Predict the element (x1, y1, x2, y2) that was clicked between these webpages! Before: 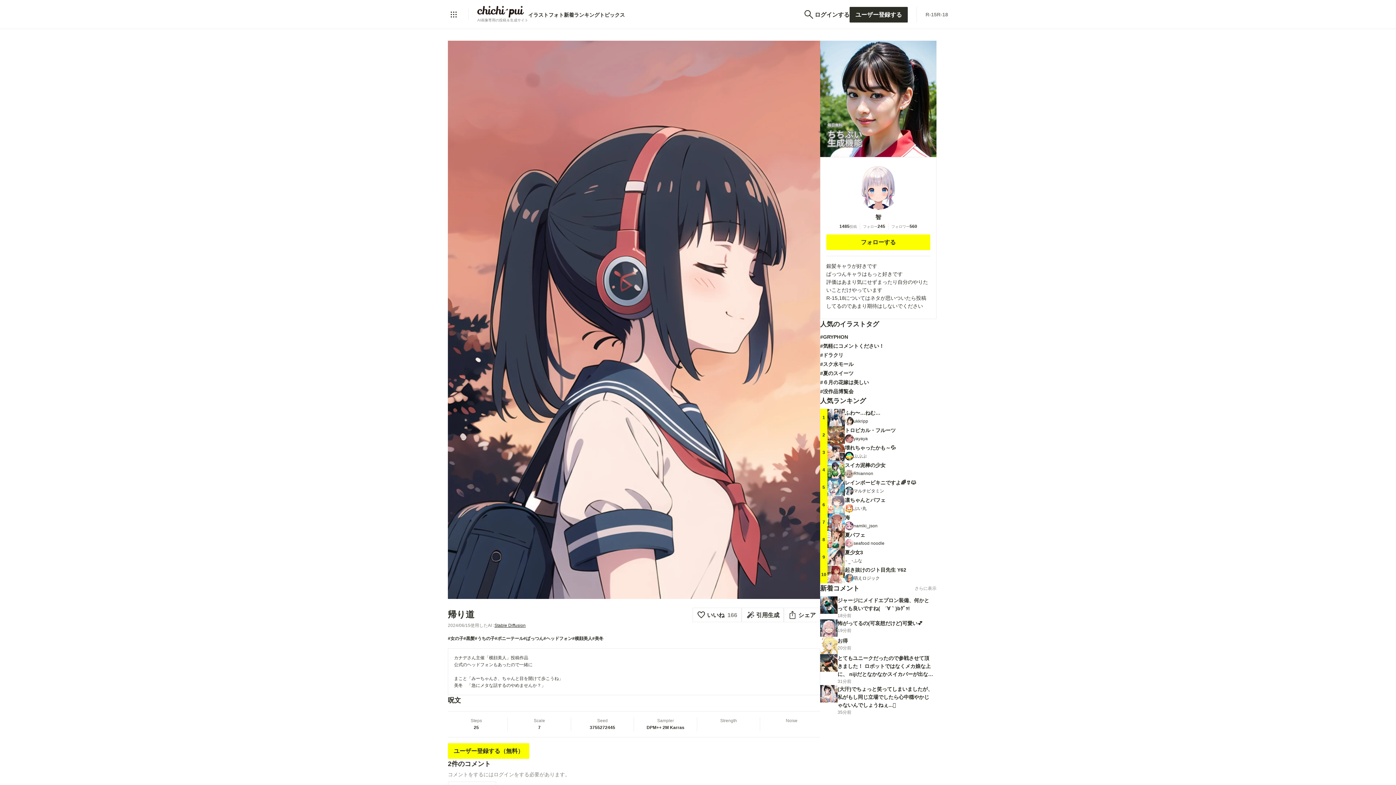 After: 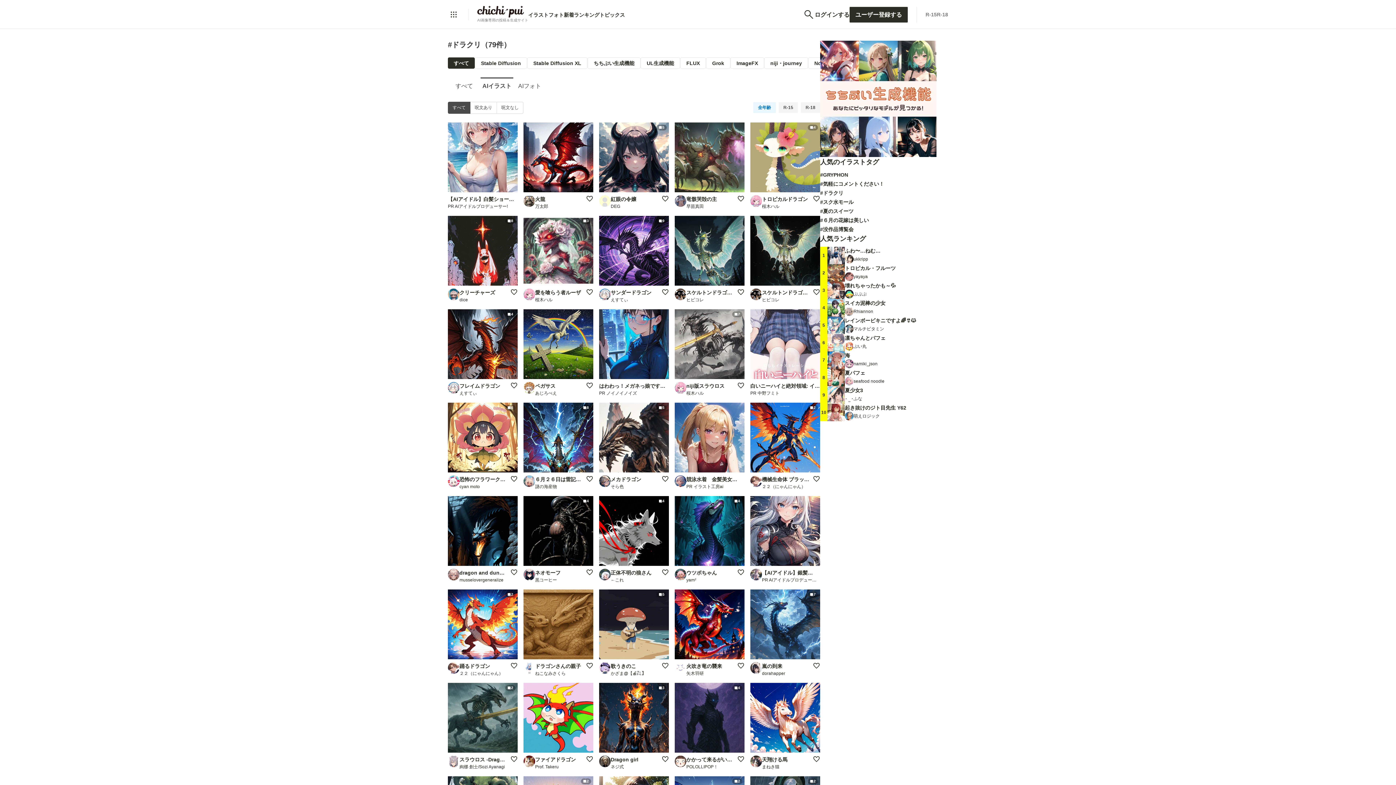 Action: bbox: (820, 352, 843, 358) label: #ドラクリ